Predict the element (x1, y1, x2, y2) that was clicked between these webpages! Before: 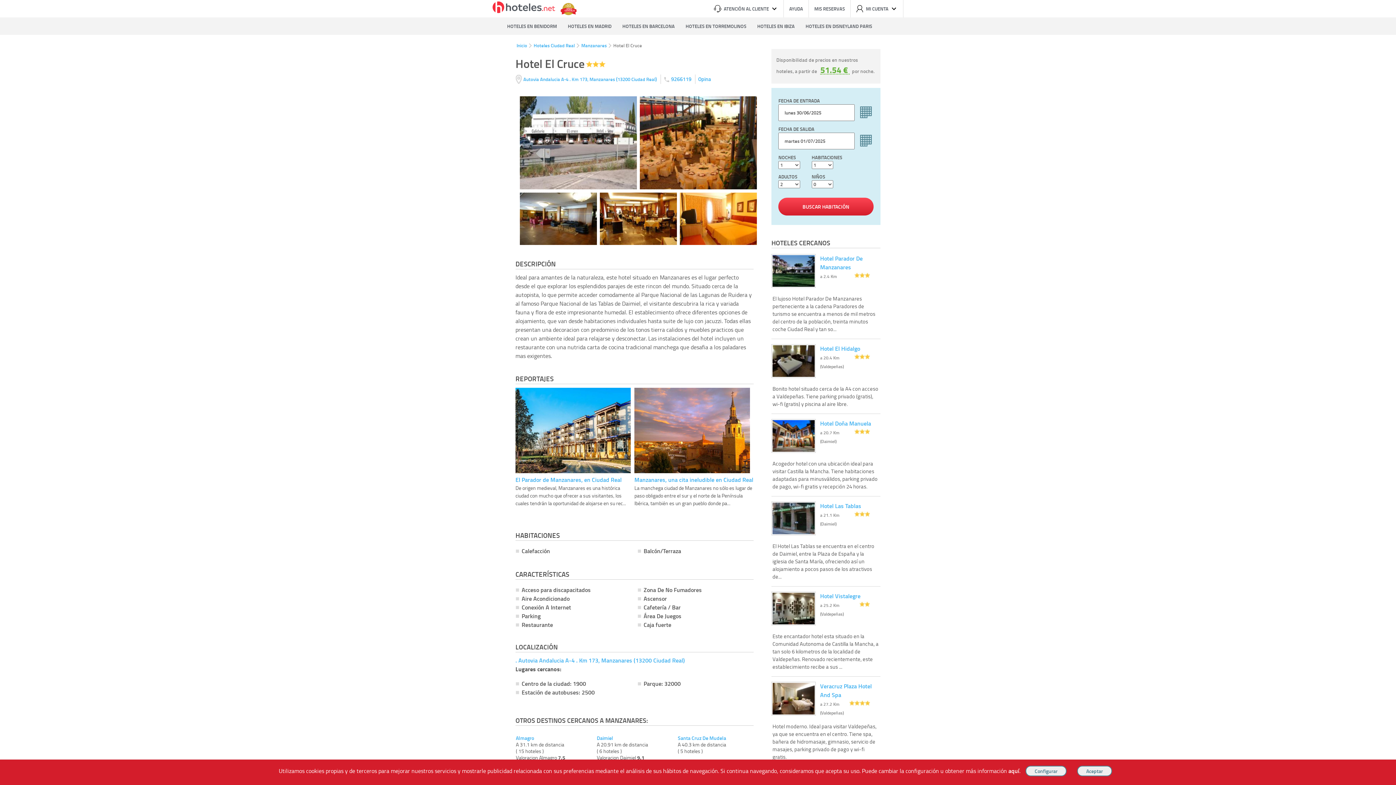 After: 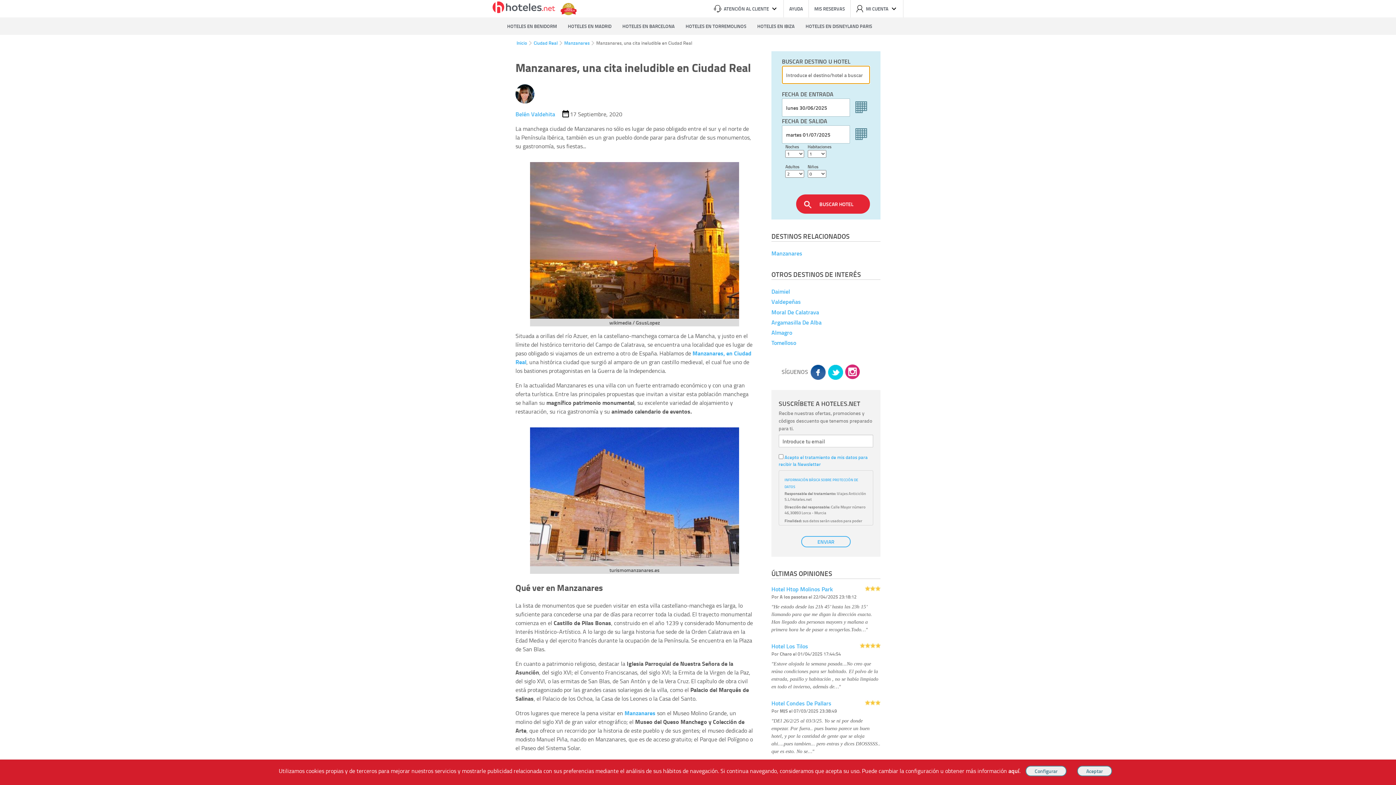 Action: label:  
ATENCIÓN AL CLIENTE
AYUDA
MIS RESERVAS
MI CUENTA
HOTELES EN BENIDORM
HOTELES EN MADRID
HOTELES EN BARCELONA
HOTELES EN TORREMOLINOS
HOTELES EN IBIZA
HOTELES EN DISNEYLAND PARIS
Inicio
Hoteles Ciudad Real
Manzanares
Hotel El Cruce
Hotel El Cruce 
Autovia Andalucia A-4 . Km 173, Manzanares (13200 Ciudad Real)  9266119 Opina
    
DESCRIPCIÓN

Ideal para amantes de la naturaleza, este hotel situado en Manzanares es el lugar perfecto desde el que explorar los esplendidos parajes de este rincon del mundo. Situado cerca de la autopista, lo que permite acceder comodamente al Parque Nacional de las Lagunas de Ruidera y al famoso Parque Nacional de las Tablas de Daimiel, el visitante descubrira la rica y variada fauna y flora de este impresionante humedal. El establecimiento ofrece diferentes opciones de alojamiento, que van desde habitaciones individuales hasta suite de lujo con jacuzzi. Todas ellas presentan una decoracion con predominio de los tonos tierra calidos y muebles practicos que crean un ambiente ideal para relajarse y desconectar. Las instalaciones del hotel incluyen un restaurante con una nutrida carta de cocina tradicional manchega que desafia a los paladares mas exigentes.

REPORTAJES
El Parador de Manzanares, en Ciudad Real
De origen medieval, Manzanares es una histórica ciudad con mucho que ofrecer a sus visitantes, los cuales tendrán la oportunidad de alojarse en su rec...
Manzanares, una cita ineludible en Ciudad Real
La manchega ciudad de Manzanares no sólo es lugar de paso obligado entre el sur y el norte de la Península Ibérica, también es un gran pueblo donde pa...
HABITACIONES
Calefacción
Balcón/Terraza
CARACTERÍSTICAS
Acceso para discapacitados
Aire Acondicionado
Conexión A Internet
Parking
Restaurante
Zona De No Fumadores
Ascensor
Cafetería / Bar
Área De Juegos
Caja fuerte
LOCALIZACIÓN

. Autovia Andalucia A-4 . Km 173, Manzanares (13200 Ciudad Real)

Lugares cercanos:
Centro de la ciudad: 1900
Estación de autobuses: 2500
Parque: 32000
OTROS DESTINOS CERCANOS A MANZANARES:
Almagro
A 31.1 km de distancia
( 15 hoteles )
Valoracion Almagro 7.5
Argamasilla De Alba
A 29.42 km de distancia
( 1 hotel )
Valoracion Argamasilla De Alba 3.6
Ciudad Real Ciudad
A 41.31 km de distancia
( 19 hoteles )
Valoracion Ciudad Real Ciudad 7.0
Daimiel
A 20.91 km de distancia
( 6 hoteles )
Valoracion Daimiel 9.1
Manzanares
A 1.59 km de distancia
( 7 hoteles )
Valoracion Manzanares 8.1
Moral De Calatrava
A 25.97 km de distancia
( 1 hotel )
Santa Cruz De Mudela
A 40.3 km de distancia
( 5 hoteles )
Tomelloso
A 35.54 km de distancia
( 11 hoteles )
Valdepeñas
A 24.92 km de distancia
( 9 hoteles )
Valoracion Valdepeñas 8.6

Disponibilidad de precios en nuestros hoteles, a partir de 51.54 € por noche.

FECHA DE ENTRADA

FECHA DE SALIDA

NOCHES

1
2
3
4
5
6
7
8
9
10
11
12
13
14
15
16
17
18
19
20
21
22
23
24
25
26
27
28
29
30
HABITACIONES

1
2
3
4
5
ADULTOS

1
2
3
4
5
6
NIÑOS

0
1
2
3
4
BUSCAR HABITACIÓN
HOTELES CERCANOS
Hotel Parador De Manzanares
a 2.4 Km

El lujoso Hotel Parador De Manzanares perteneciente a la cadena Paradores de turismo se encuentra a menos de mil metros del centro de la población, treinta minutos coche Ciudad Real y tan so...

Hotel El Hidalgo
a 20.4 Km (Valdepeñas)

Bonito hotel situado cerca de la A4 con acceso a Valdepeñas. Tiene parking privado (gratis), wi-fi (gratis) y piscina al aire libre.

Hotel Doña Manuela
a 20.7 Km (Daimiel)

Acogedor hotel con una ubicación ideal para visitar Castilla la Mancha. Tiene habitaciones adaptadas para minusválidos, parking privado de pago, wi-fi gratis y recepción 24 horas.

Hotel Las Tablas
a 21.1 Km (Daimiel)

El Hotel Las Tablas se encuentra en el centro de Daimiel, entre la Plaza de España y la iglesia de Santa María, ofreciendo así un alojamiento a pocos pasos de los atractivos de...

Hotel Vistalegre
a 25.2 Km (Valdepeñas)

Este encantador hotel esta situado en la Comunidad Autonoma de Castilla la Mancha, a tan solo 6 kilometros de la localidad de Valdepeñas. Renovado recientemente, este establecimiento recibe a sus ...

Veracruz Plaza Hotel And Spa
a 27.2 Km (Valdepeñas)

Hotel moderno. Ideal para visitar Valdepeñas, ya que se encuentra en el centro. Tiene spa, bañera de hidromasaje, gimnasio, servicio de masajes, parking privado de pago y wi-fi gratis.

Hotel Peñarroya
a 29.4 Km (Argamasilla De Alba)

El Hotel Peñarroya está muy bien situado, lo que lo hace muy recomendado para todos aquellos que quieran dar un paseo por Argamasilla De Alba. Este establecimiento se encuentra perfec...

Hotel Almagro
a 30.3 Km (Almagro)

Hotel con piscina al aire libre y habitaciones perfectamente equipadas para una excelente estancia.

Hotel Almagro Suites
a 30.7 Km (Almagro)

El Hotel Almagro Villas se encuentra muy bien ubicado, lo que lo convierte en un Hotel genial para aquellas personas que deseen hacer turismo en Almagro. Todas las habitaciones del Hotel Almagro V...

Hotel Maestrazgo De Calatra…
a 30.9 Km (Almagro)

Este fabuloso Hotel está muy bien situado, lo que lo hace recomendado para todos aquellos interesados en visitar Almagro. Todas las bonitas habitaciones del Hotel disponen de: Calefacci&oacu...

Nota Legal y Condiciones Generales Política de Privacidad Uso de cookies Empresas Quiénes Somos

© Copyrigth 2025 - www.hoteles.net

Compra
100% segura
Cofinanciado por

Viajes Anticiclón, S.L. Agencia de Viajes Online - C.I. MU-107-2-25. C/ Mayor nº46 Bajo, CP: 30893, Almendricos (Murcia, Spain).

Utilizamos cookies propias y de terceros para mejorar nuestros servicios y mostrarle publicidad relacionada con sus preferencias mediante el análisis de sus hábitos de navegación. Si continua navegando, consideramos que acepta su uso. Puede cambiar la configuración u obtener más información aquí.

0
1
2
3
4
5
6
7
8
9
10
11
12
13
14
15
16
17
18
19
20
21
22
23
24
25
26
27
28
29
30
31
32
33
34
35
36
37
38
39
40
41
42
43 bbox: (0, 0, 1396, 785)